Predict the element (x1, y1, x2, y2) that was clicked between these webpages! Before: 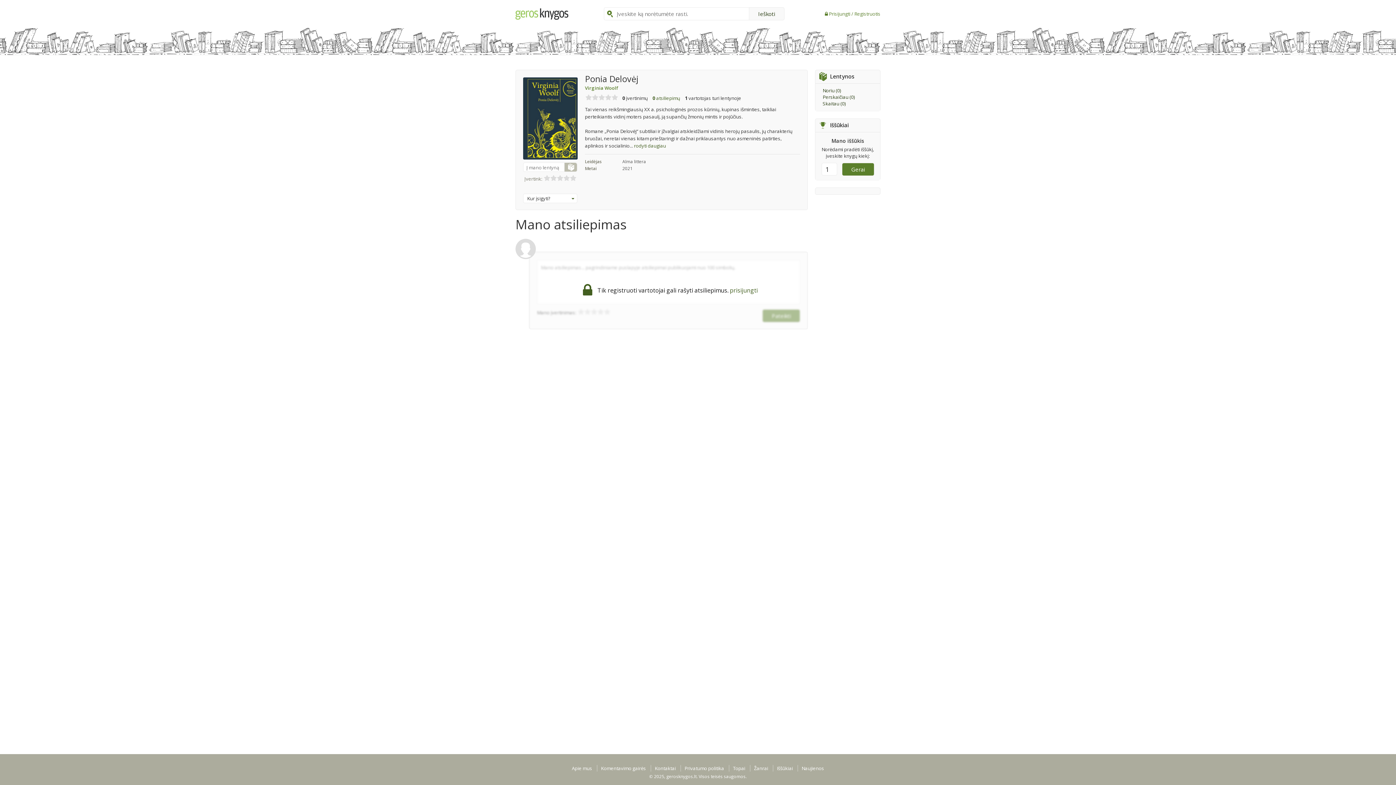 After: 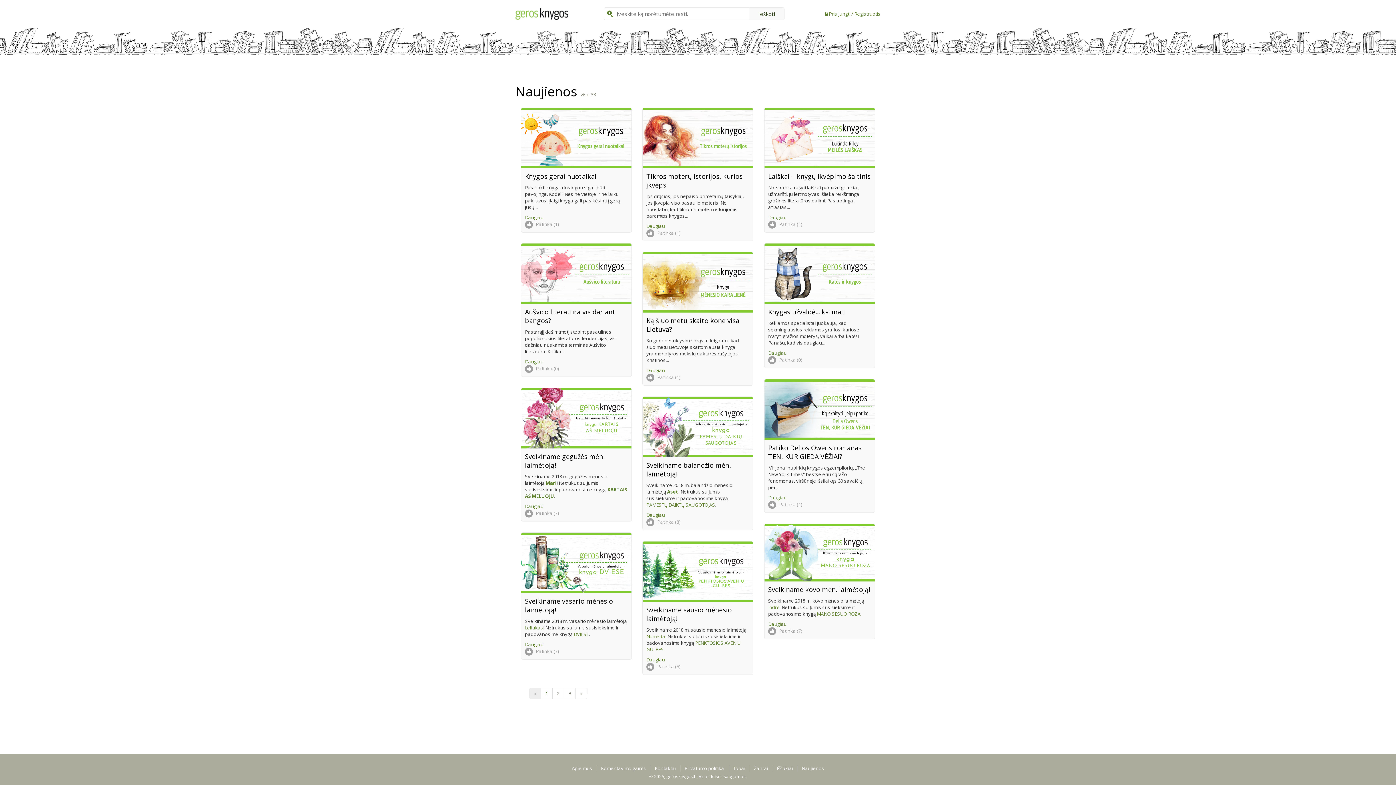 Action: label: Naujienos bbox: (797, 765, 828, 772)